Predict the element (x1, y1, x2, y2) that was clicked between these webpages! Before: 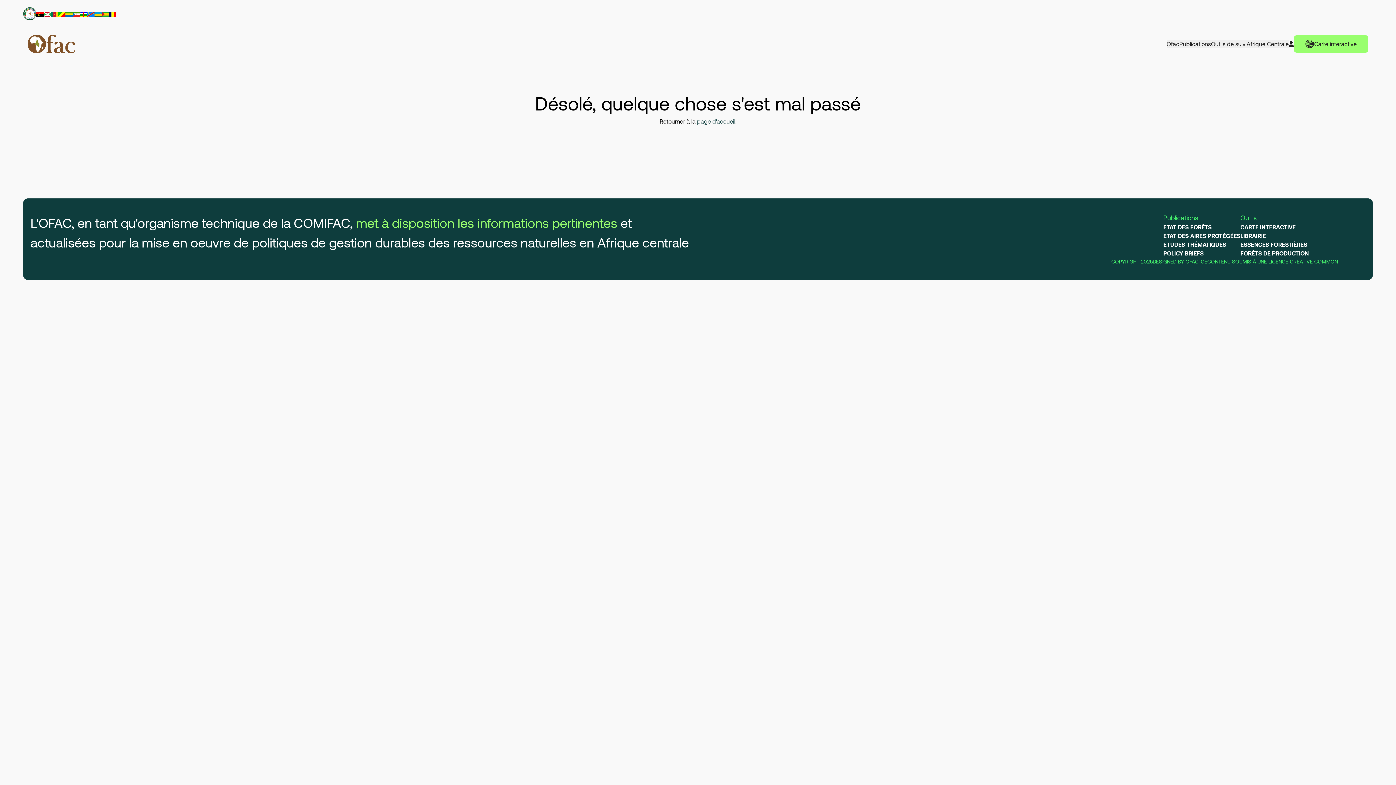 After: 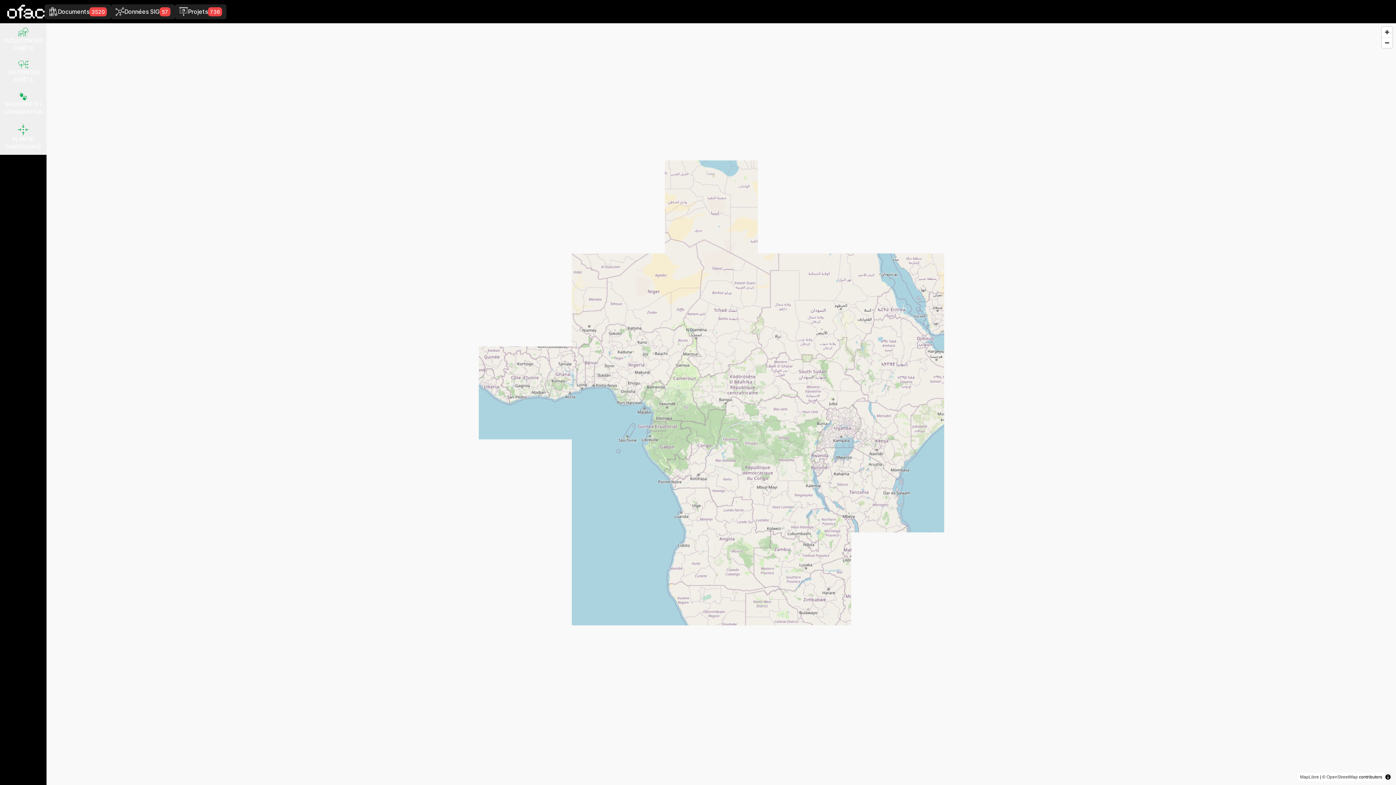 Action: label: CARTE INTERACTIVE bbox: (1240, 223, 1296, 230)